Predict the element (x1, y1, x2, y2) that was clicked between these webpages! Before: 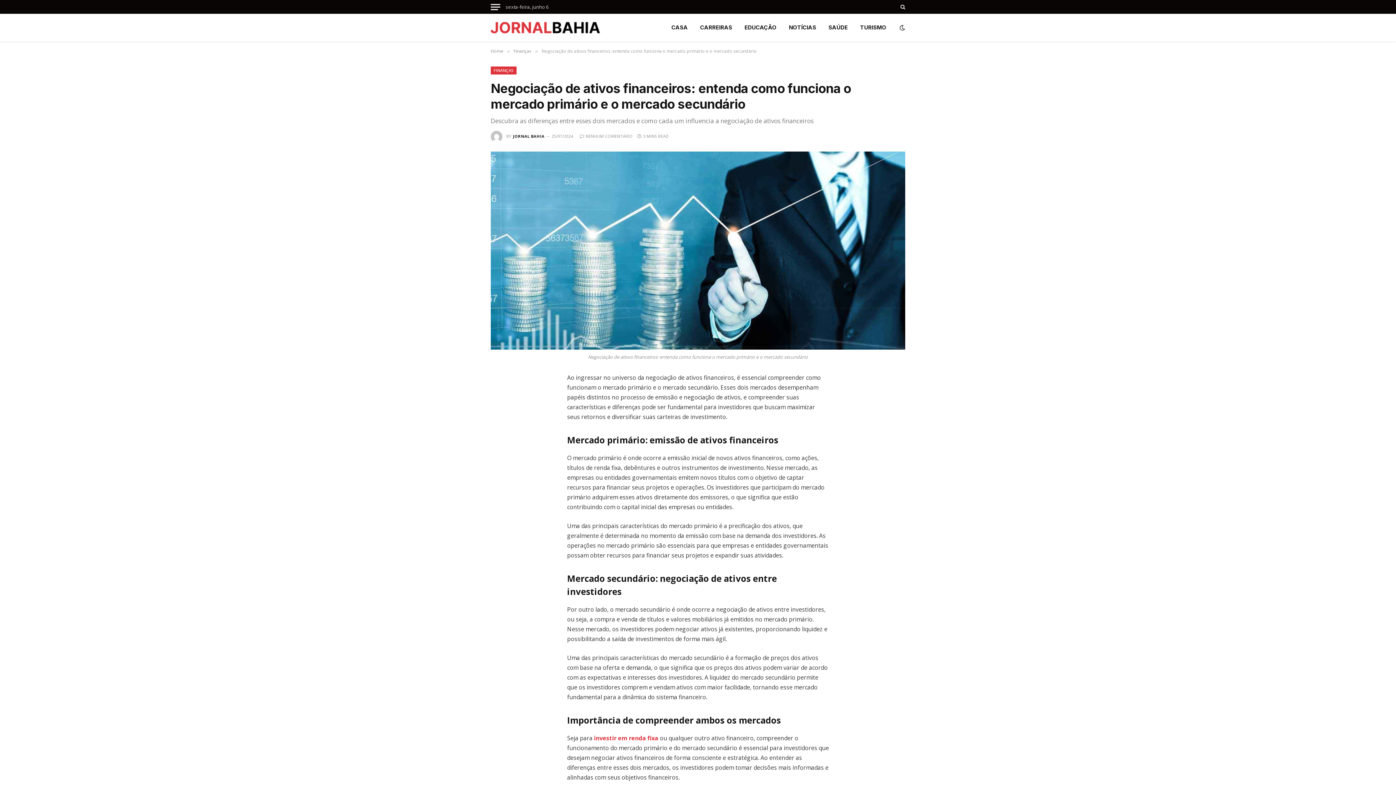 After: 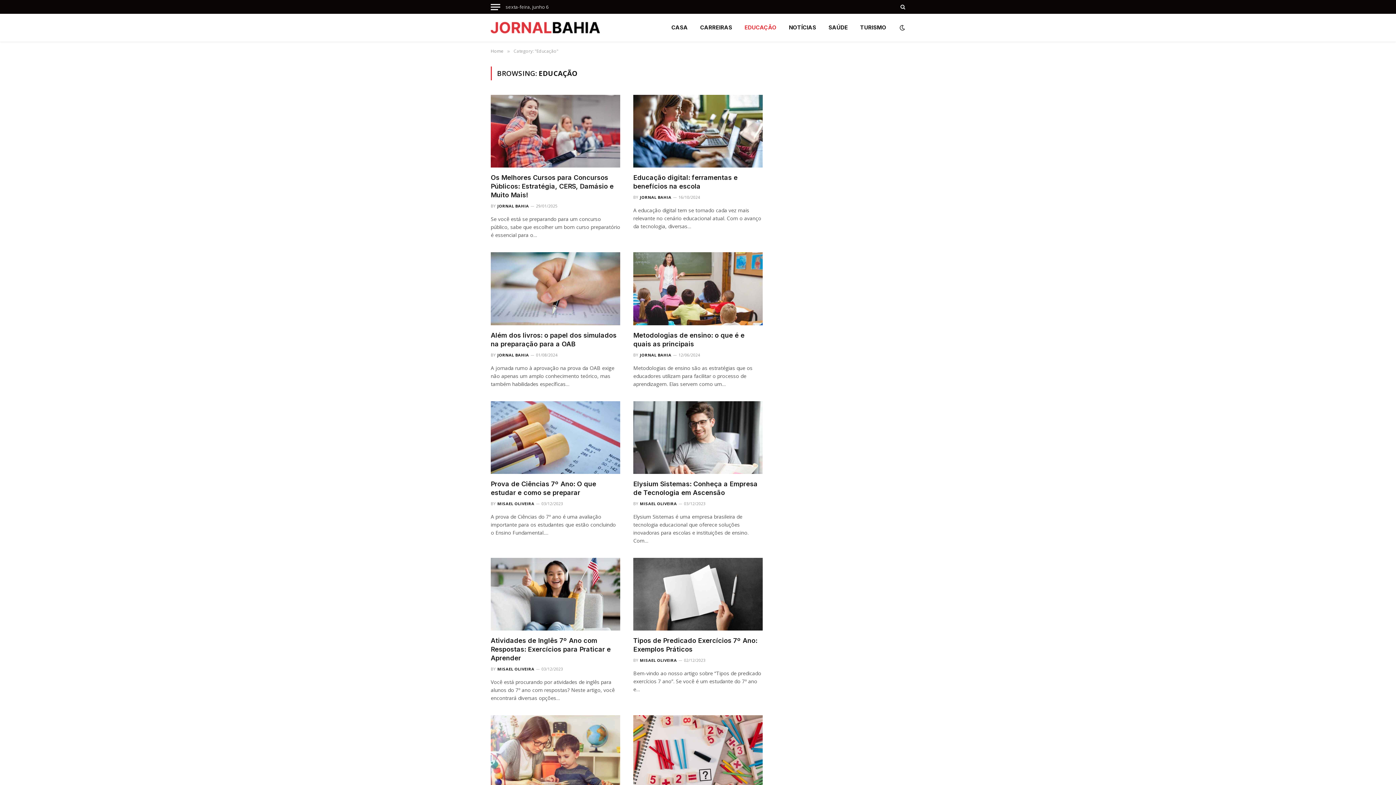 Action: label: EDUCAÇÃO bbox: (738, 13, 782, 41)